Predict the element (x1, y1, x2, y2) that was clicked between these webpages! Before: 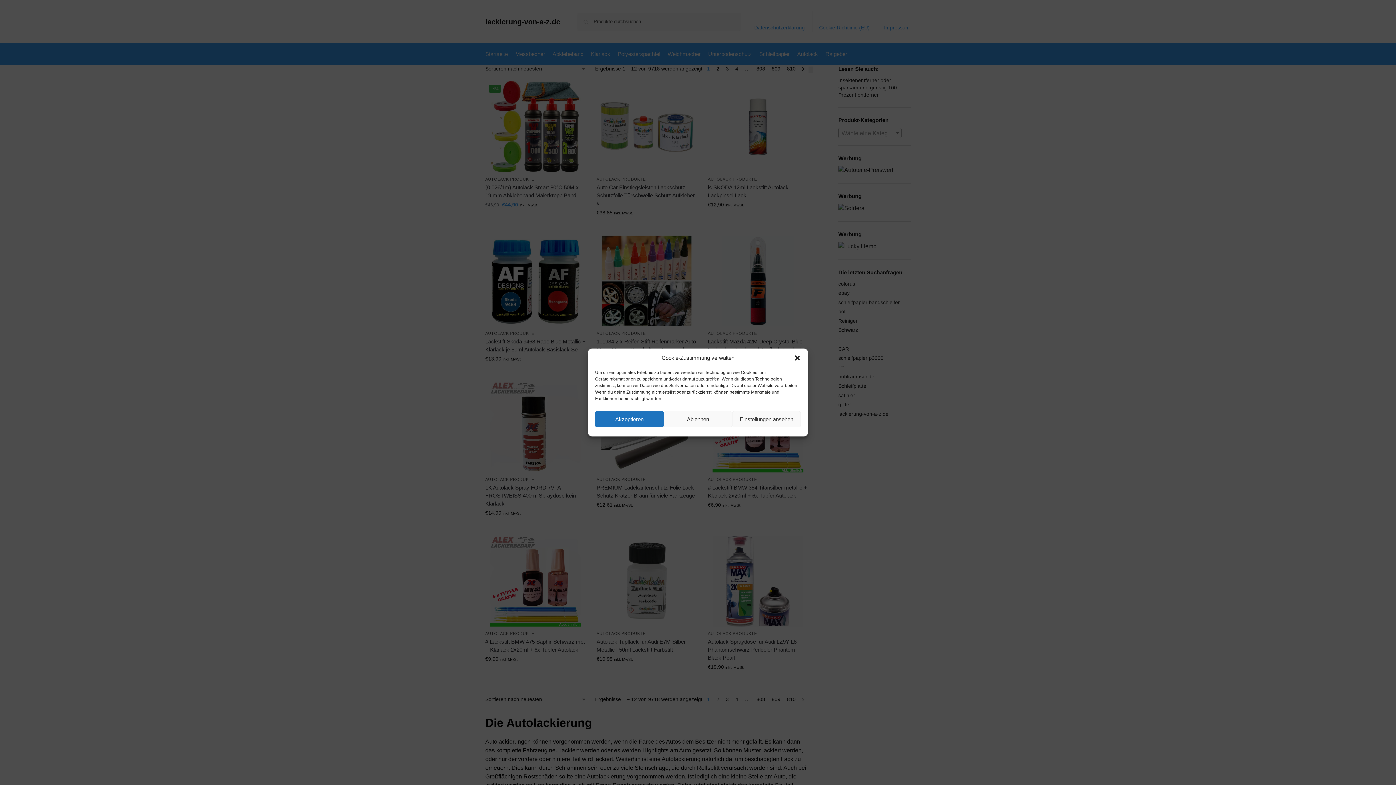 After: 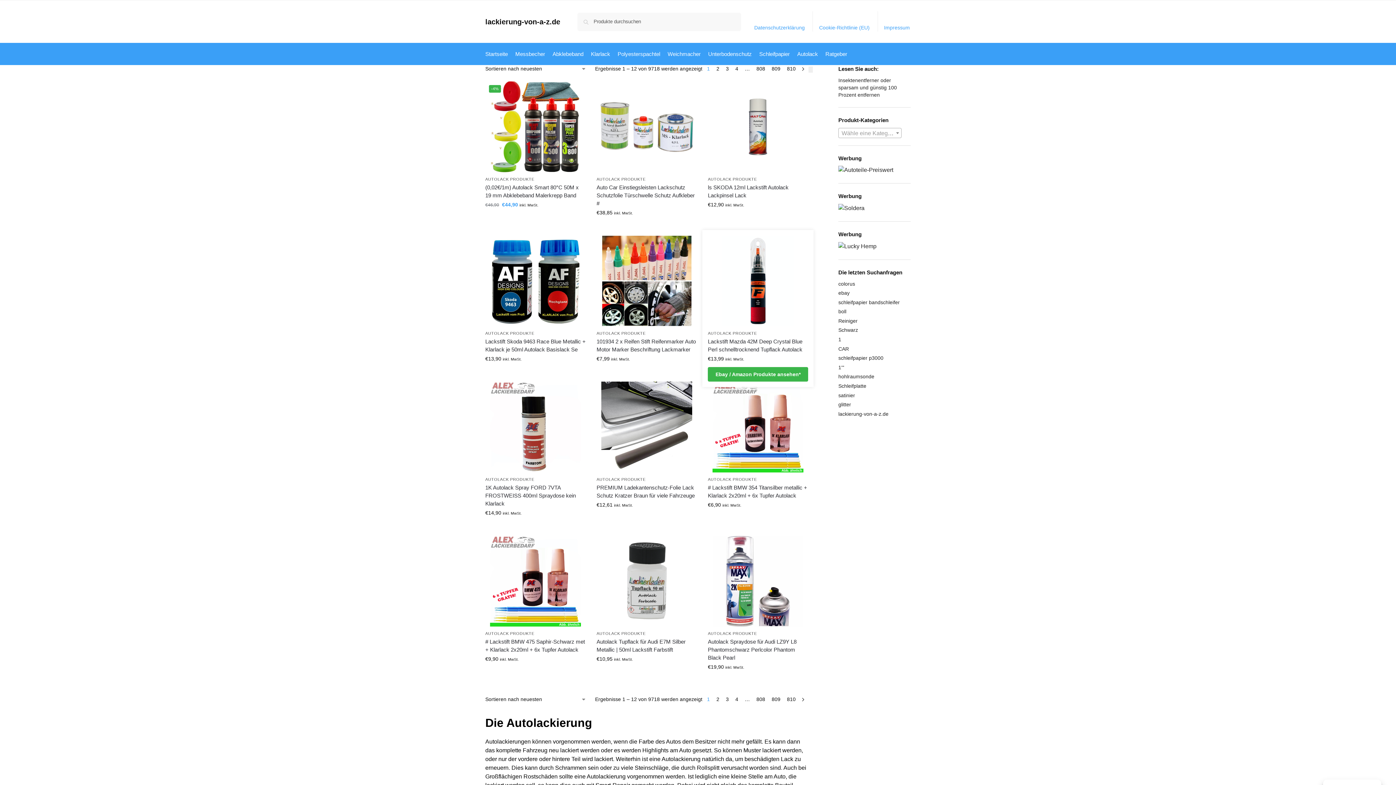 Action: label: Dialog schließen bbox: (793, 354, 801, 361)